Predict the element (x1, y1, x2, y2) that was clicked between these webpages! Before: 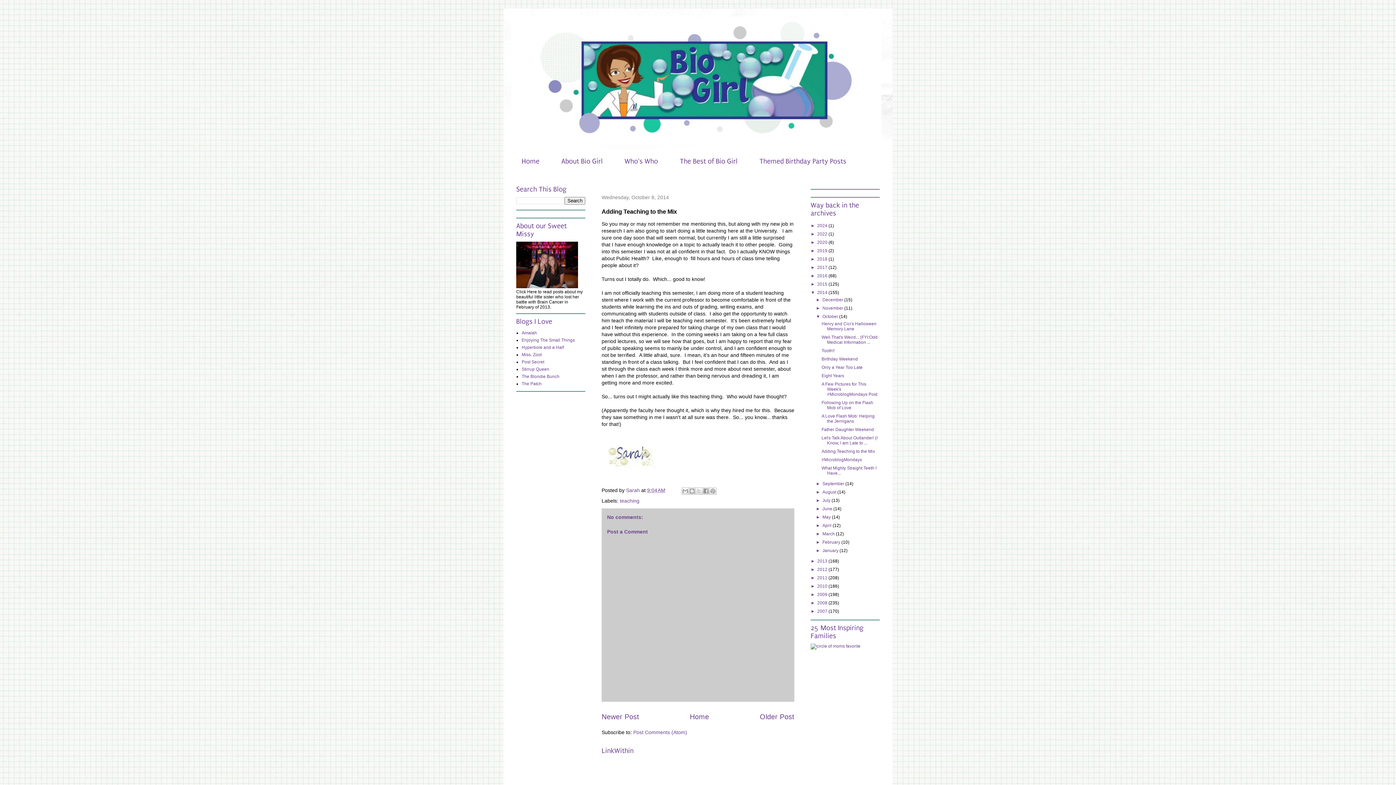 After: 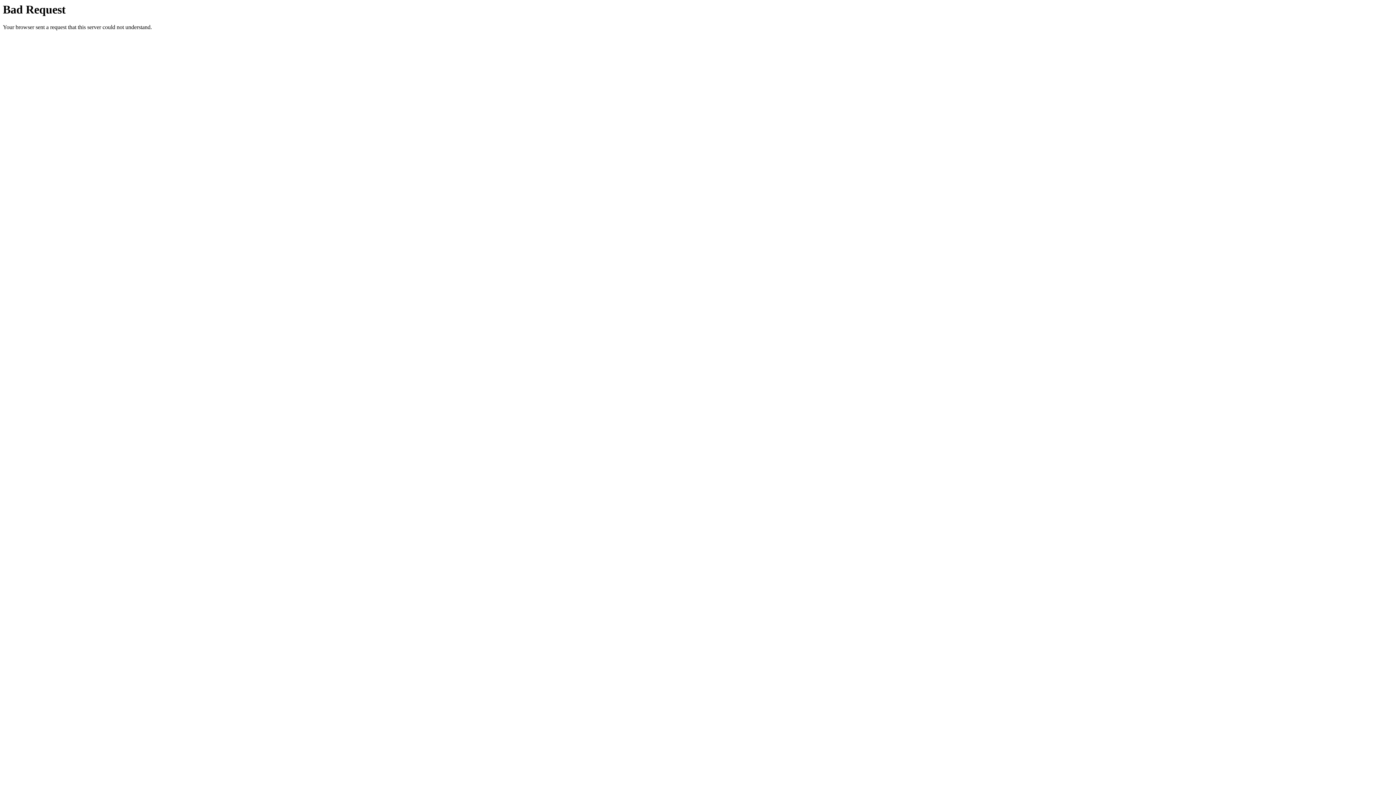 Action: label: Enjoying The Small Things bbox: (521, 337, 574, 342)